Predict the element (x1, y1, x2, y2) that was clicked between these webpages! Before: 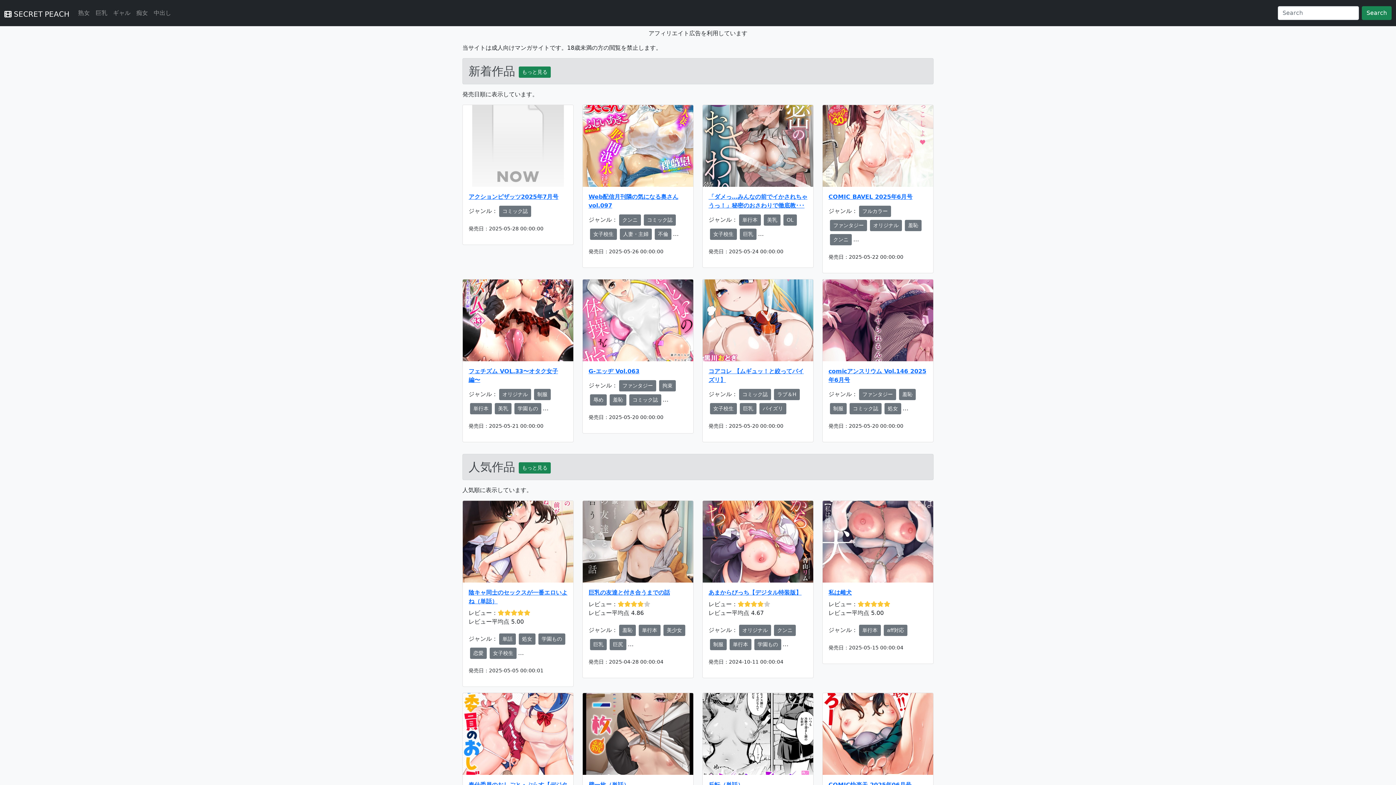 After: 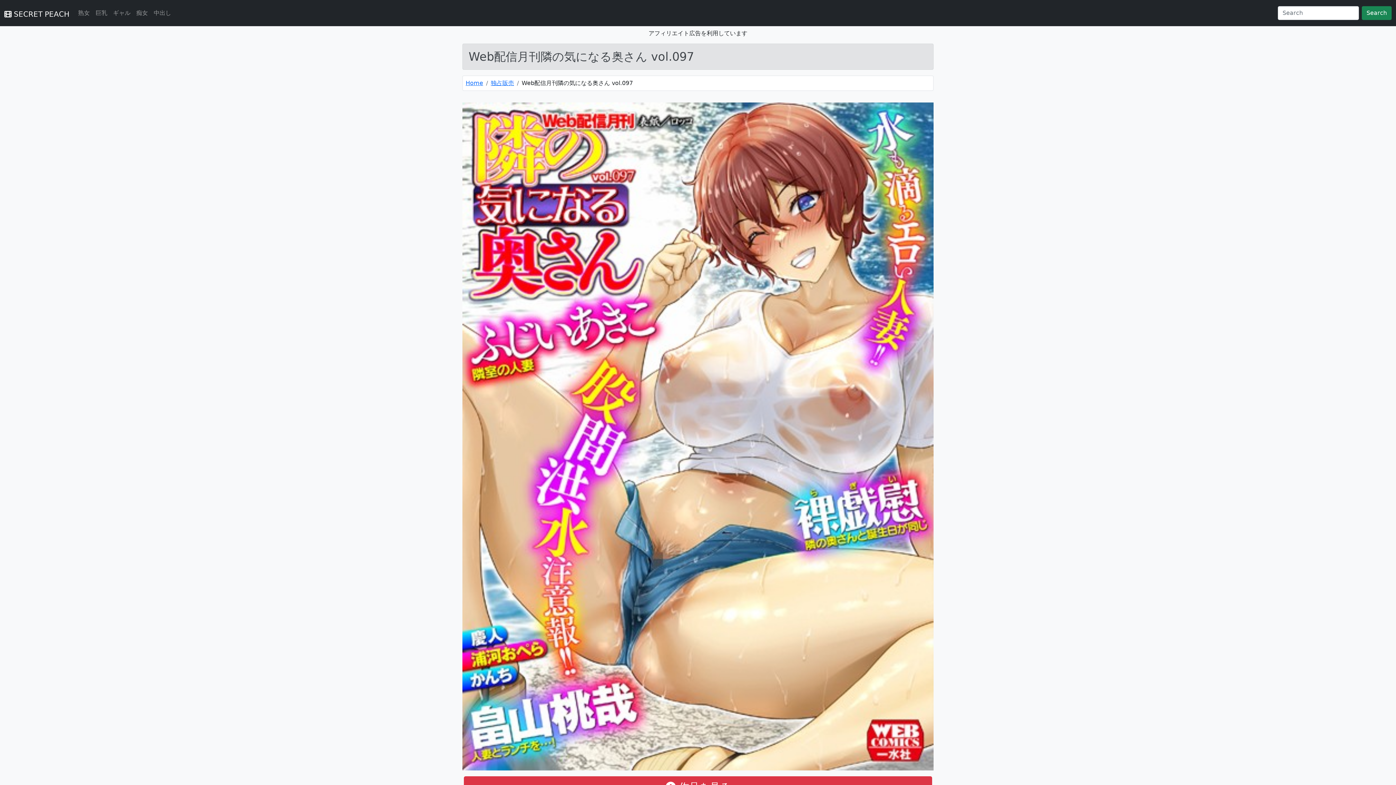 Action: bbox: (582, 105, 693, 186)